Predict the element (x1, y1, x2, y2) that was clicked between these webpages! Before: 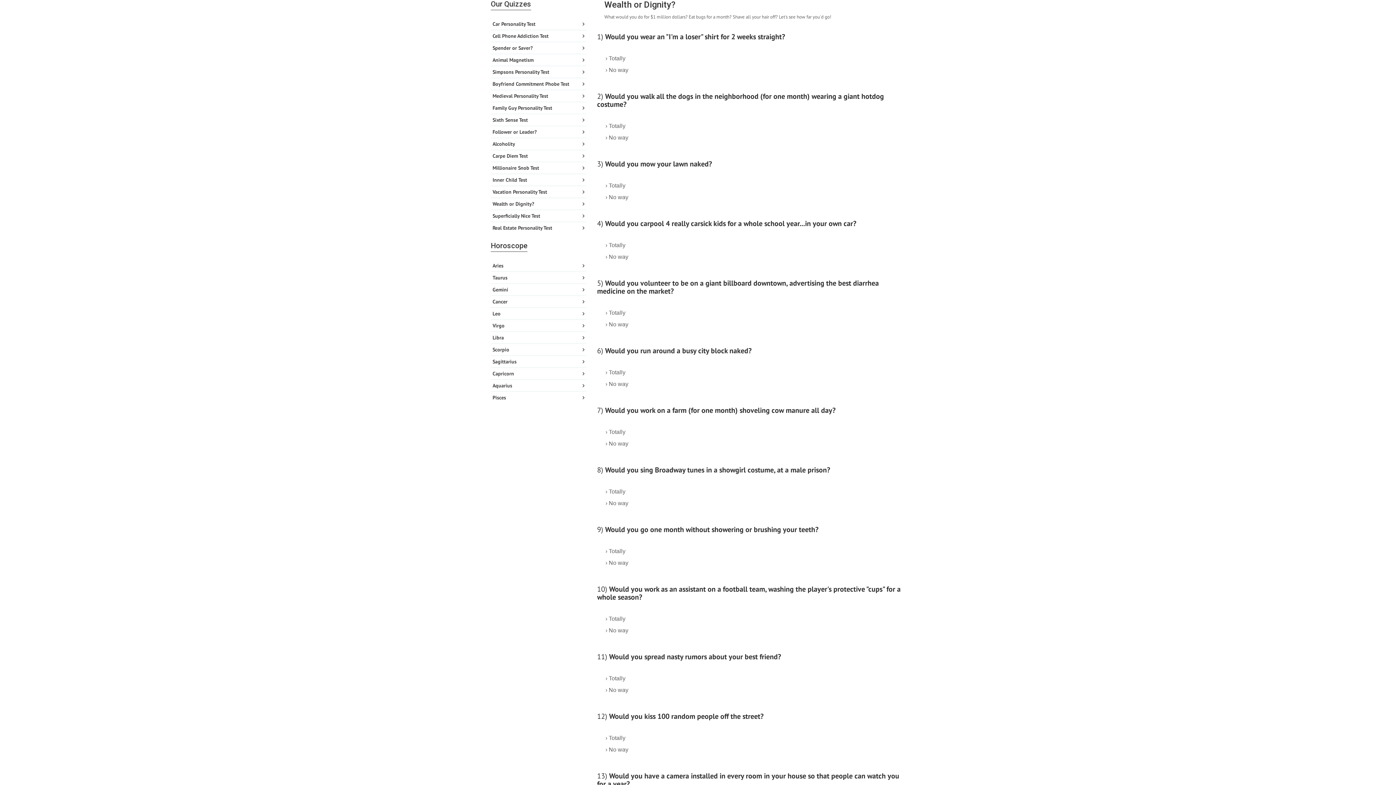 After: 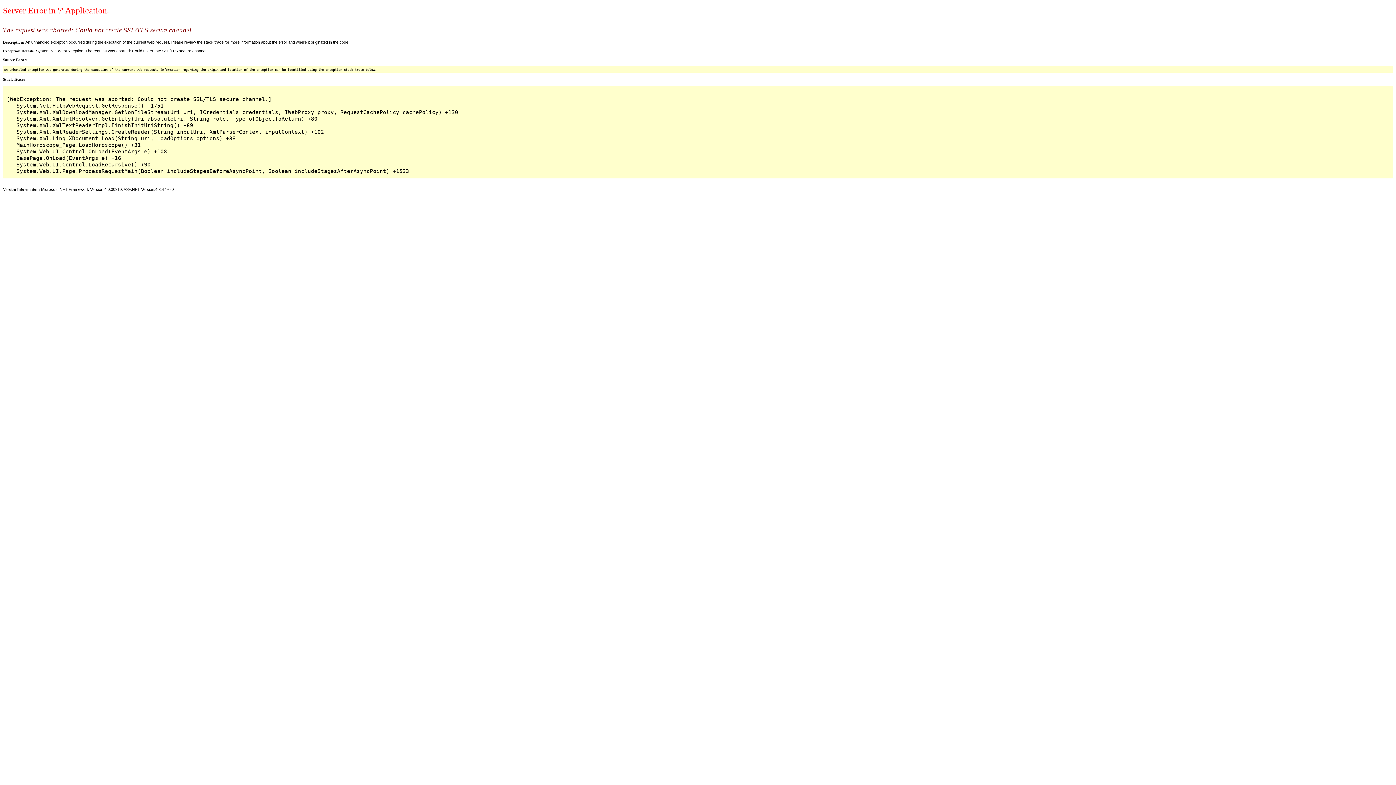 Action: bbox: (490, 380, 586, 391) label: Aquarius